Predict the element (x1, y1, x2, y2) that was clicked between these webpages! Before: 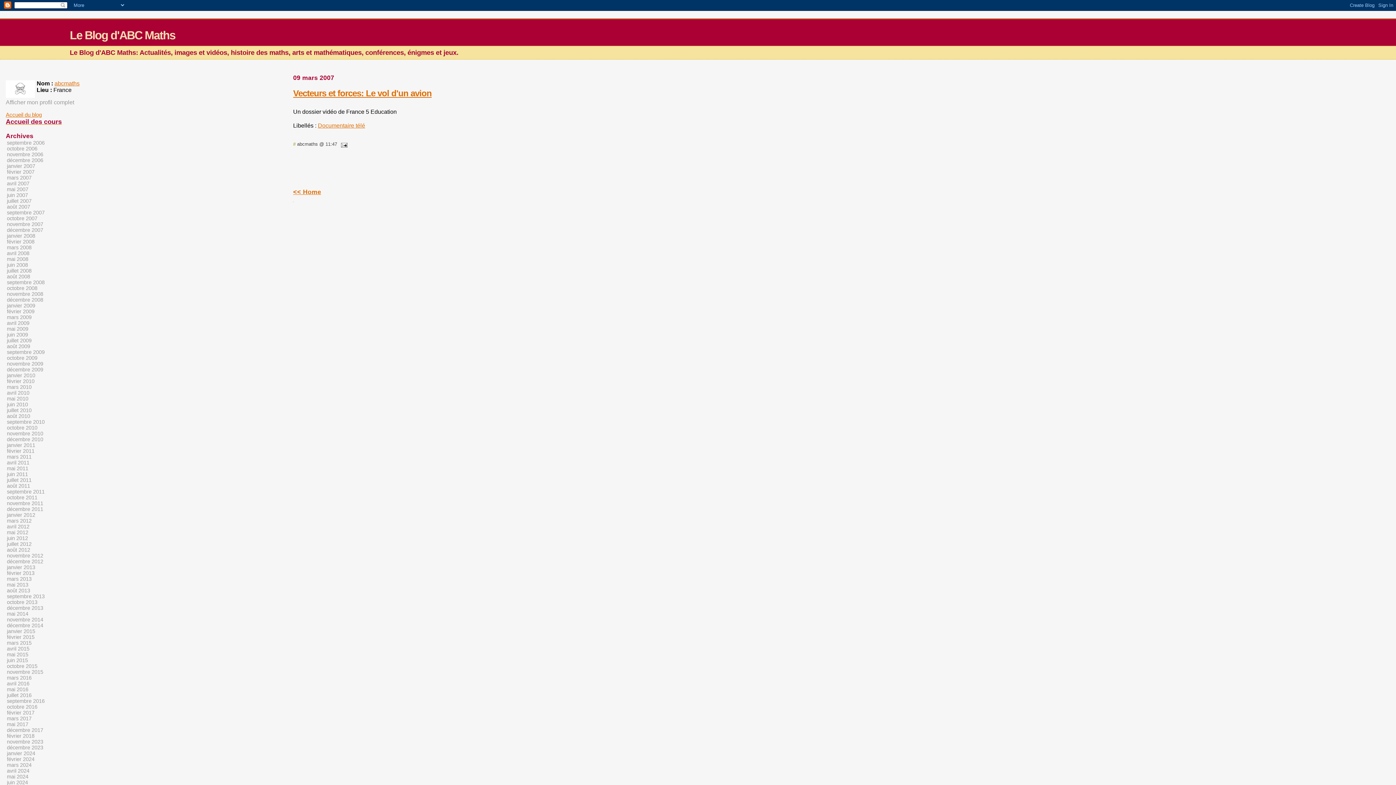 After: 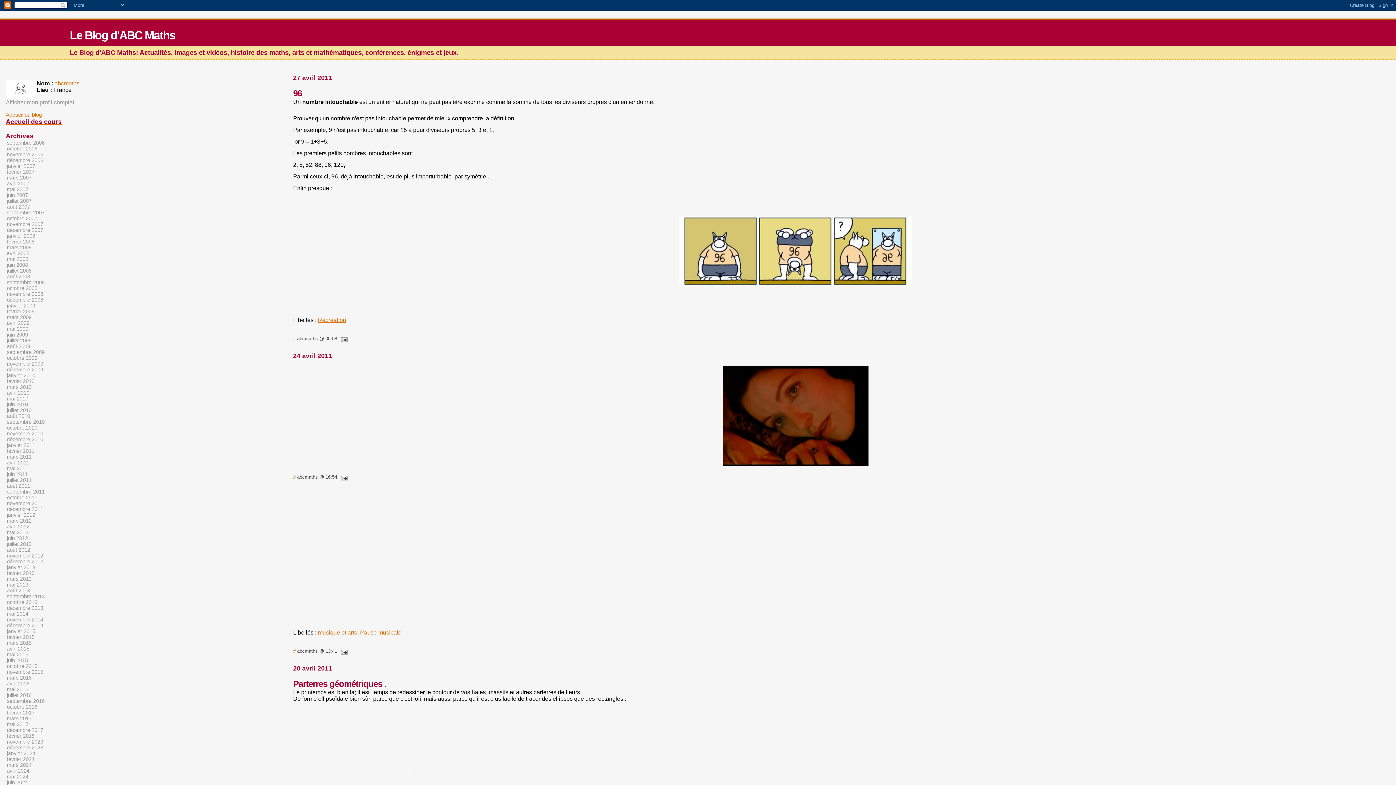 Action: bbox: (6, 459, 30, 466) label: avril 2011